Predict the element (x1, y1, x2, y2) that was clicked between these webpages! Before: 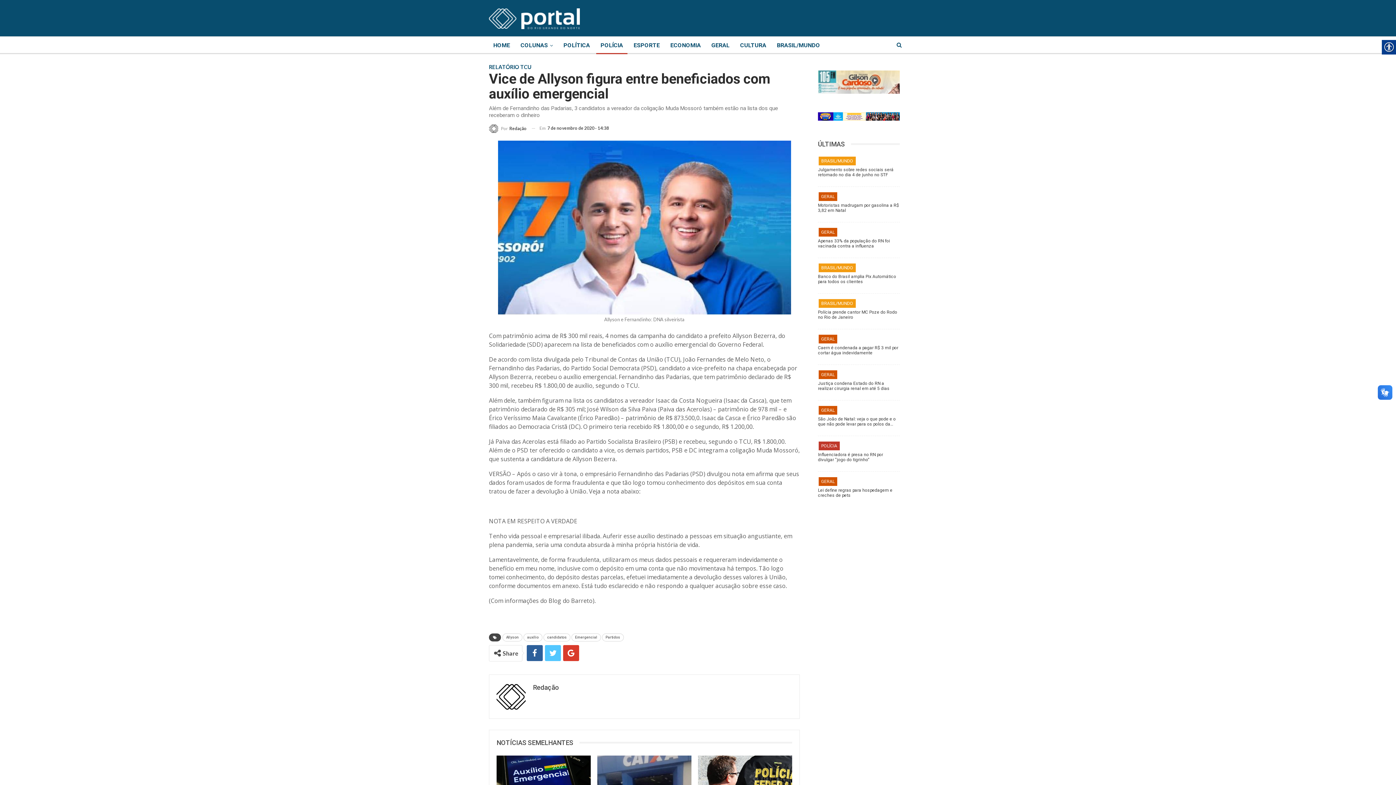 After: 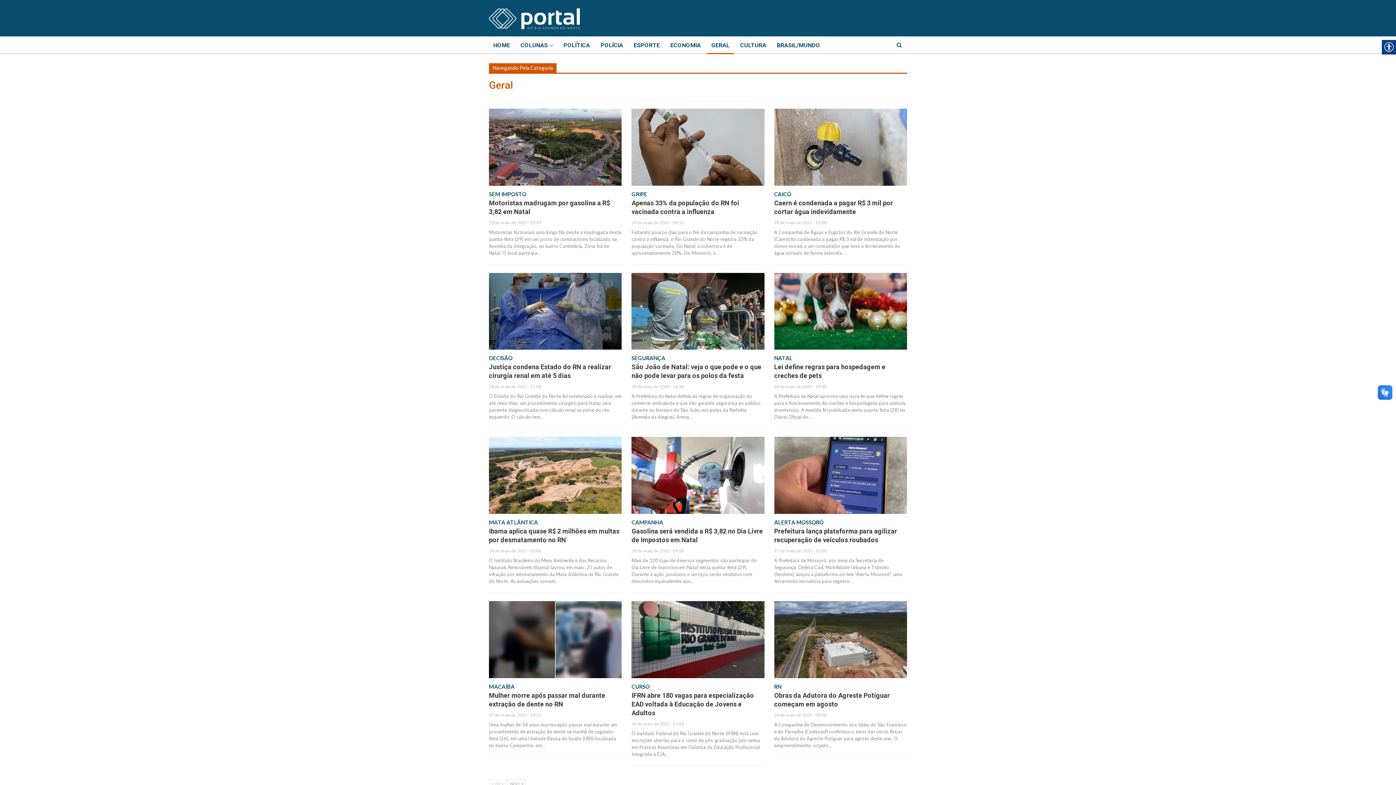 Action: bbox: (818, 406, 837, 415) label: GERAL